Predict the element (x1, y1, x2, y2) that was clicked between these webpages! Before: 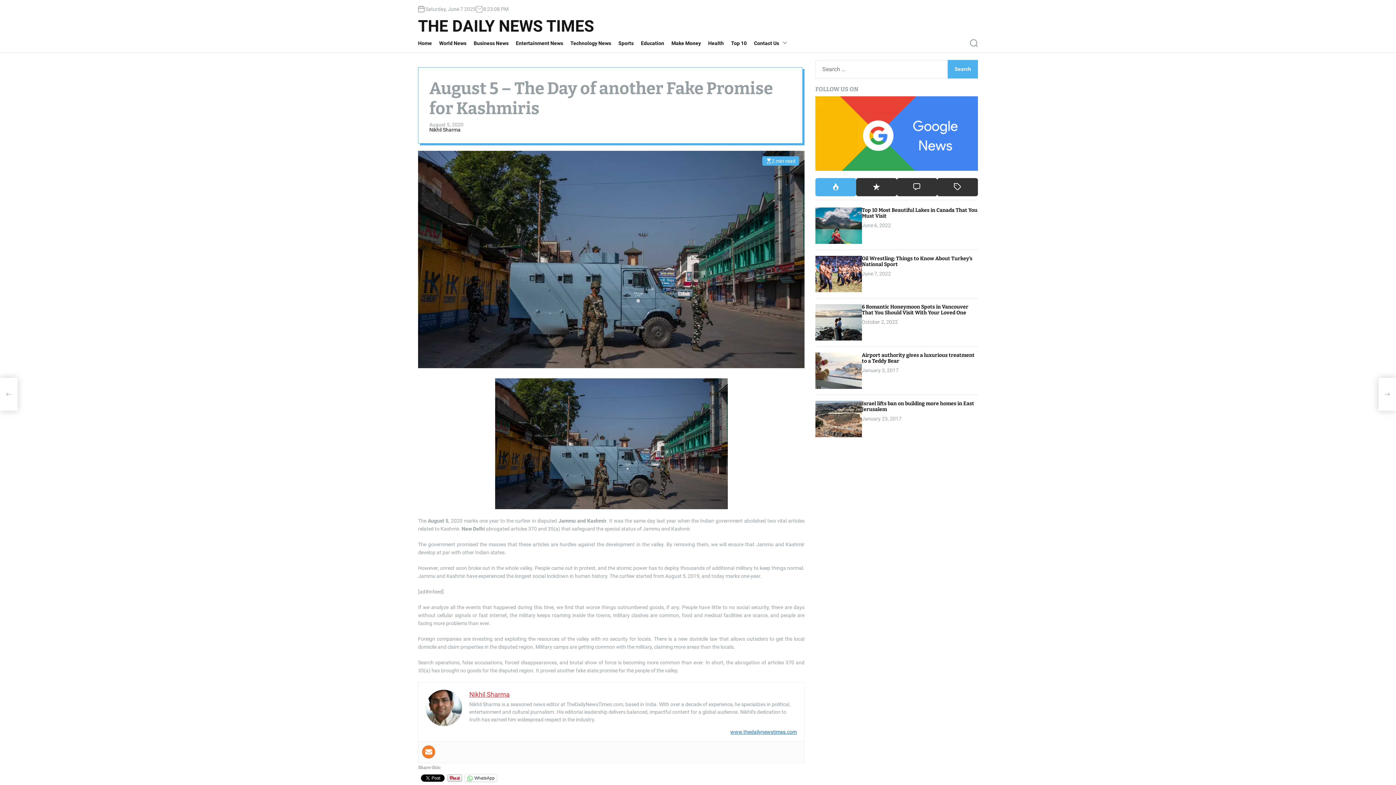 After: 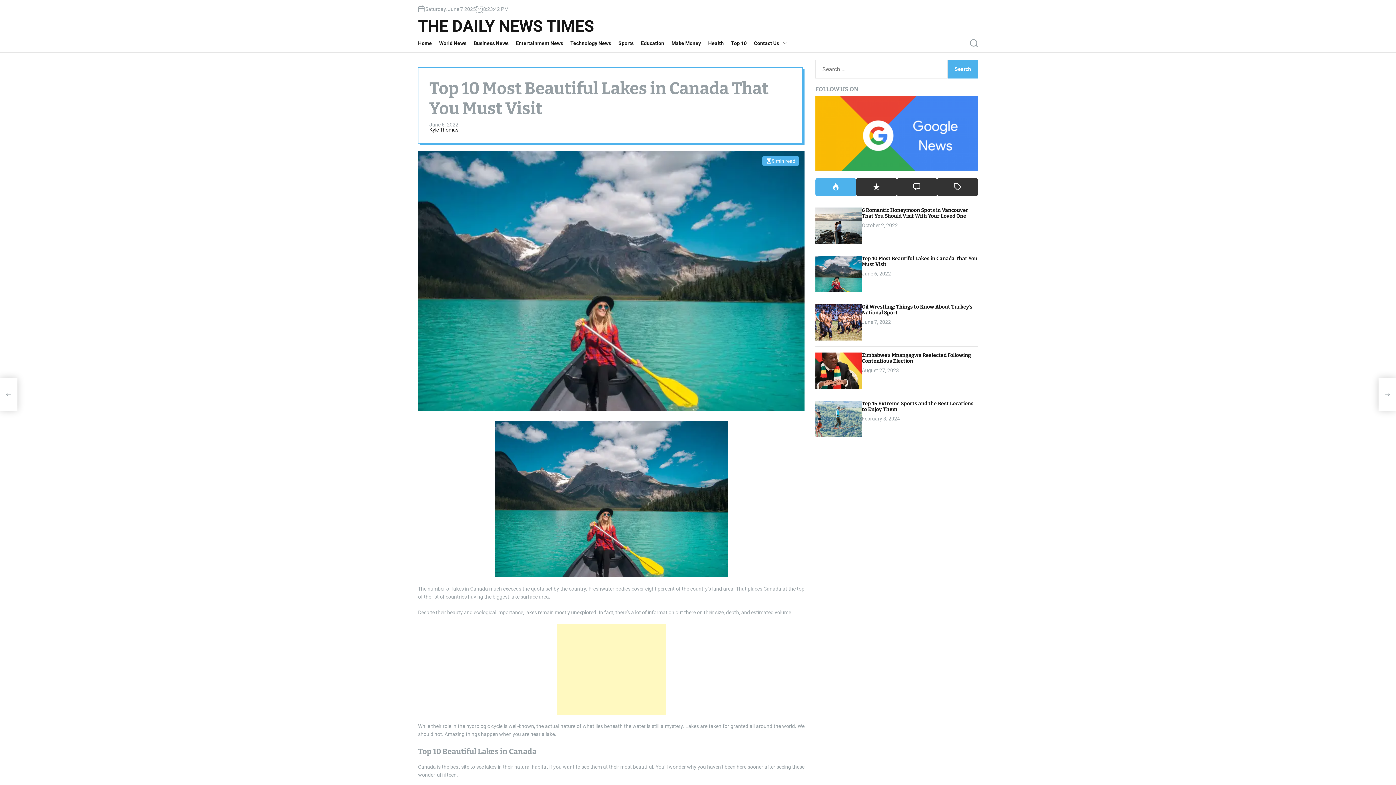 Action: bbox: (815, 207, 862, 244)